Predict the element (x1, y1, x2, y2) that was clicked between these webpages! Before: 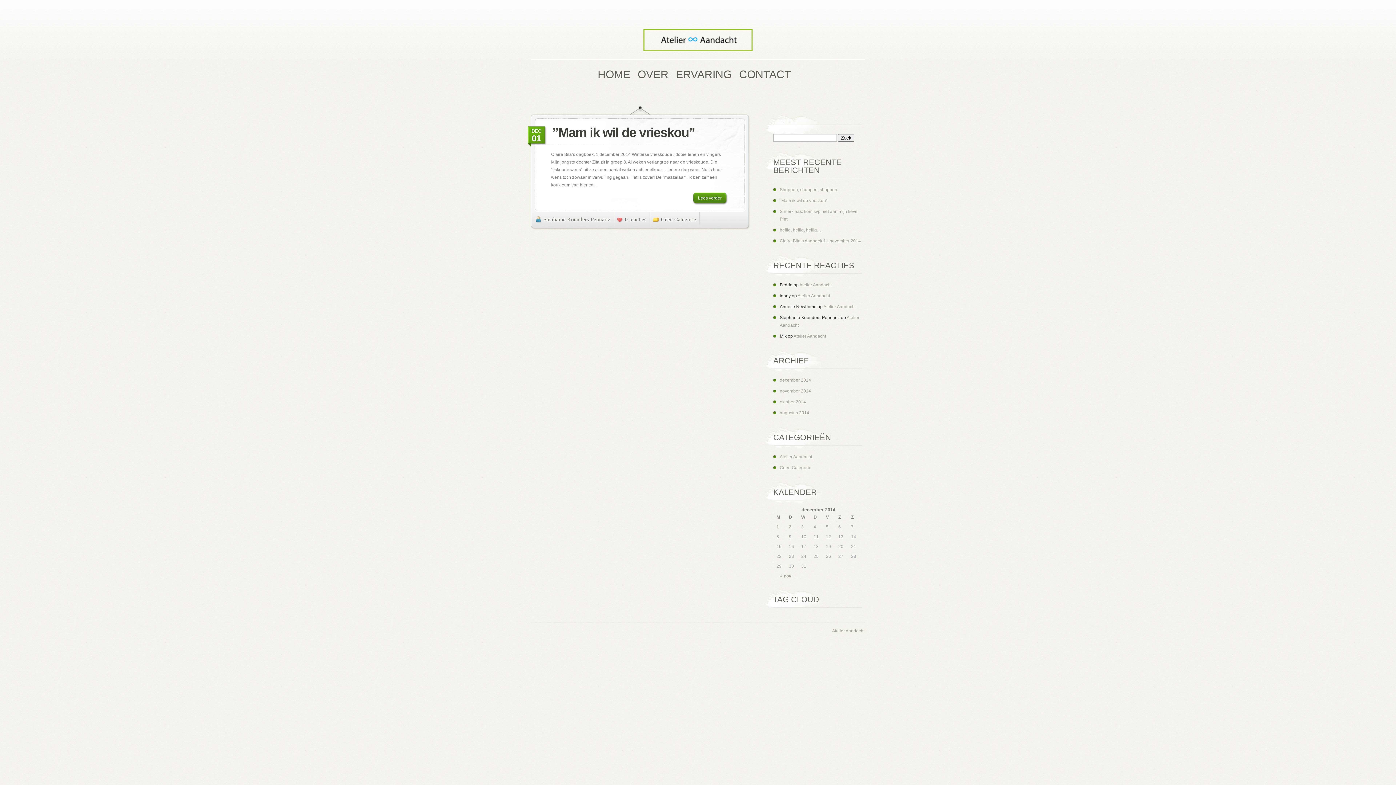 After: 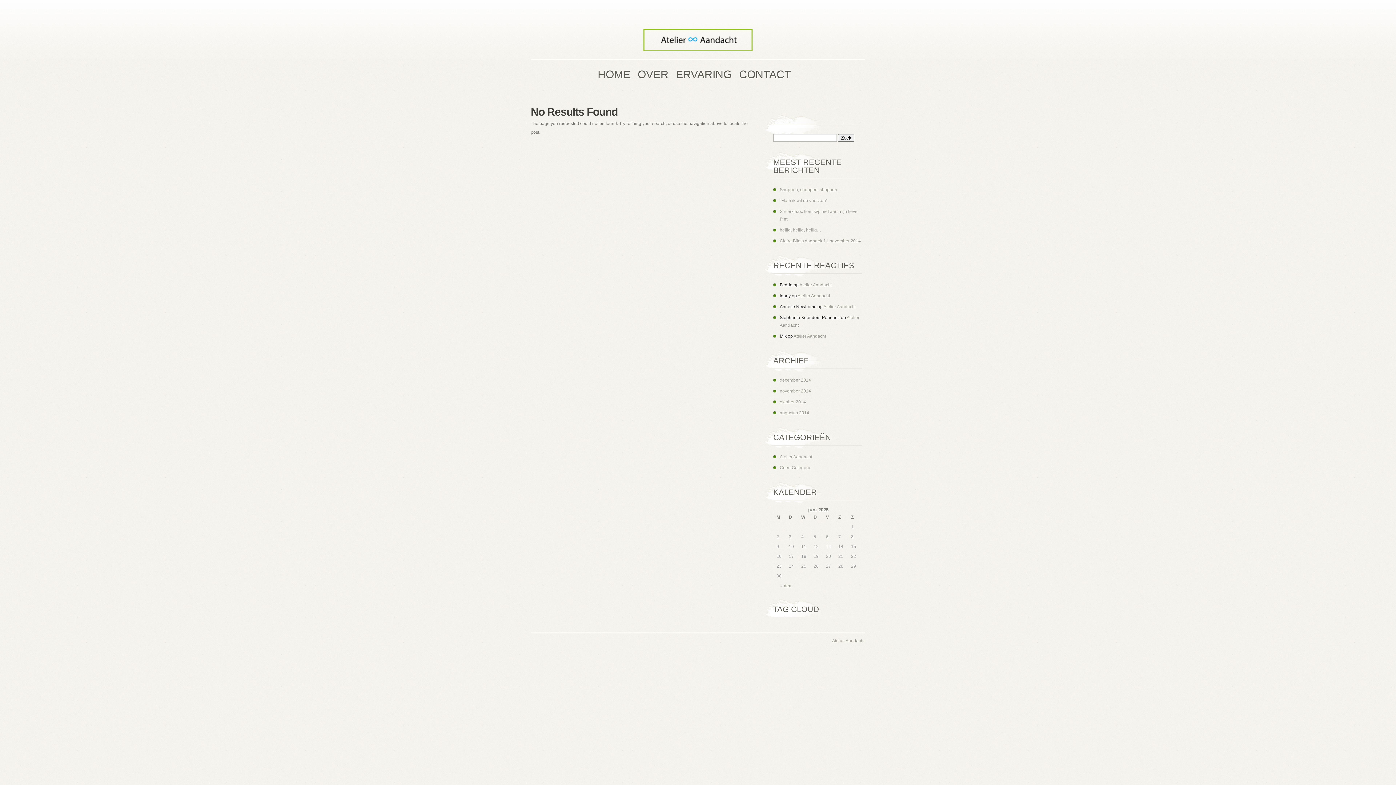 Action: bbox: (780, 465, 811, 470) label: Geen Categorie